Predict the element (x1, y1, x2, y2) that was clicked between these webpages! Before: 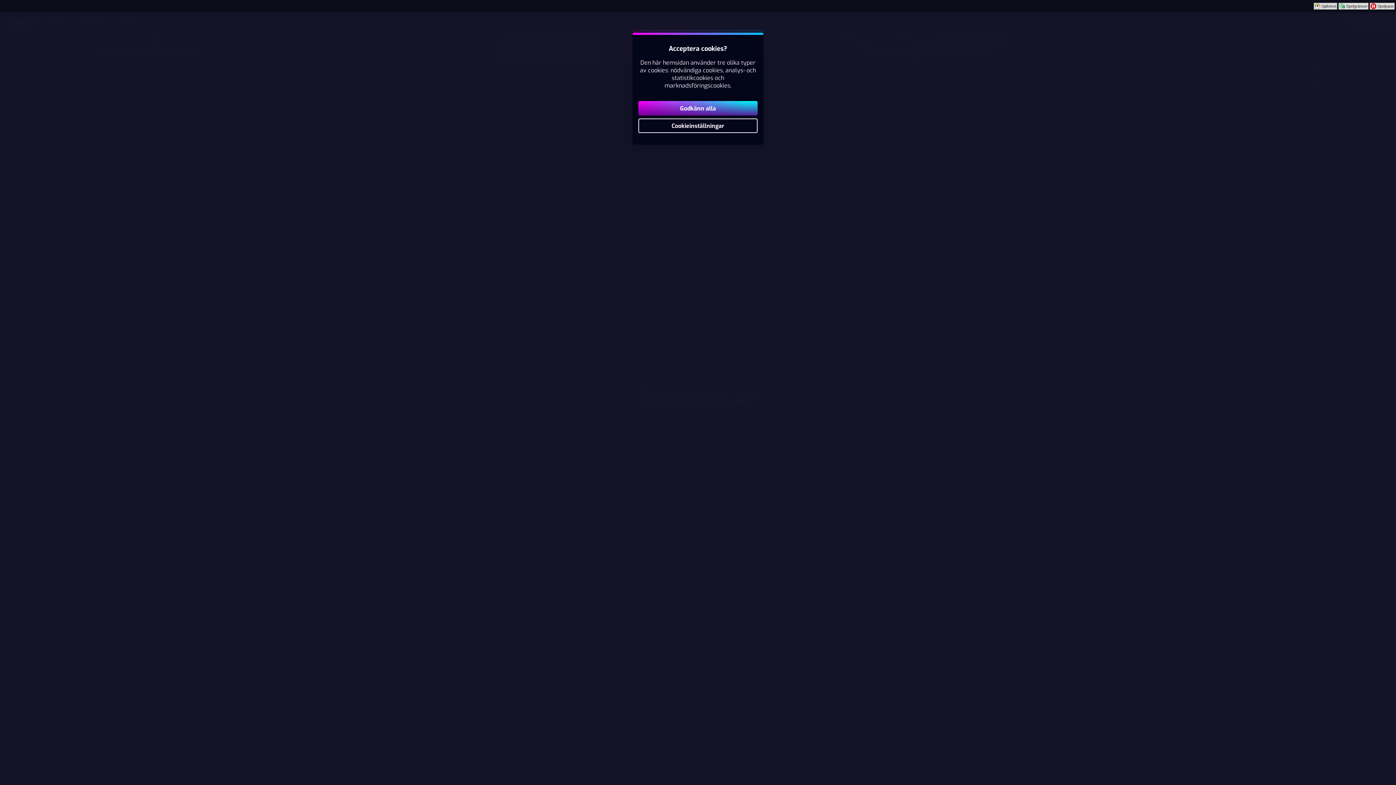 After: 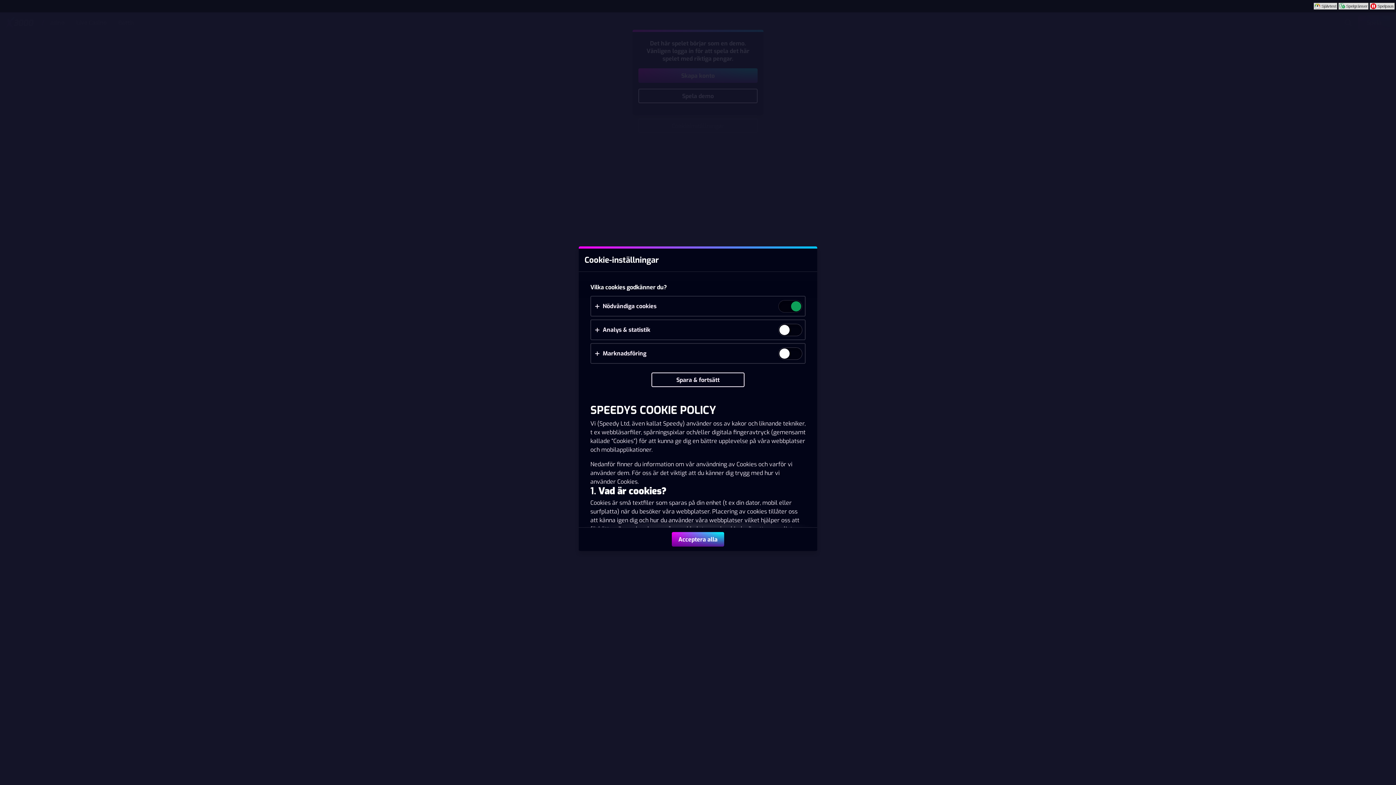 Action: label: Cookieinställningar bbox: (638, 118, 757, 133)